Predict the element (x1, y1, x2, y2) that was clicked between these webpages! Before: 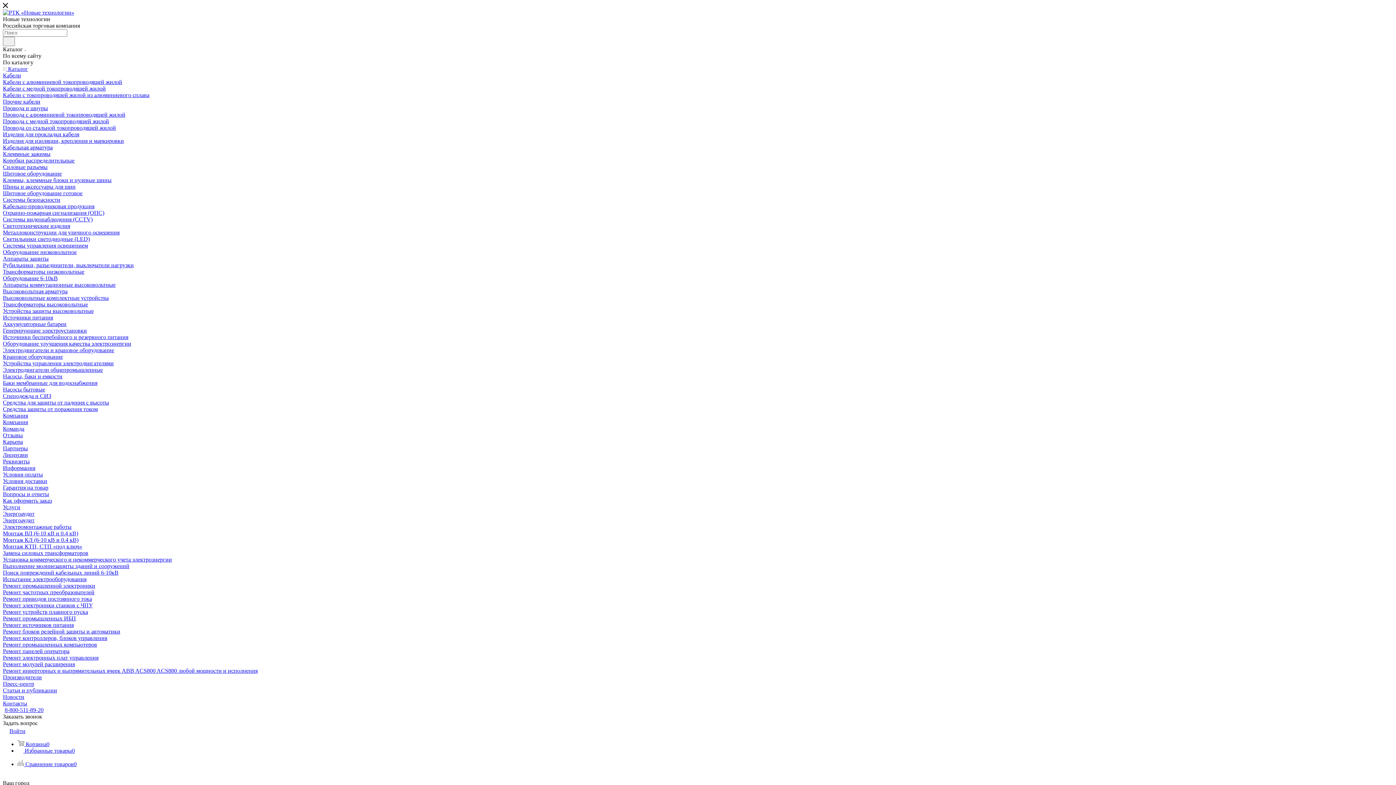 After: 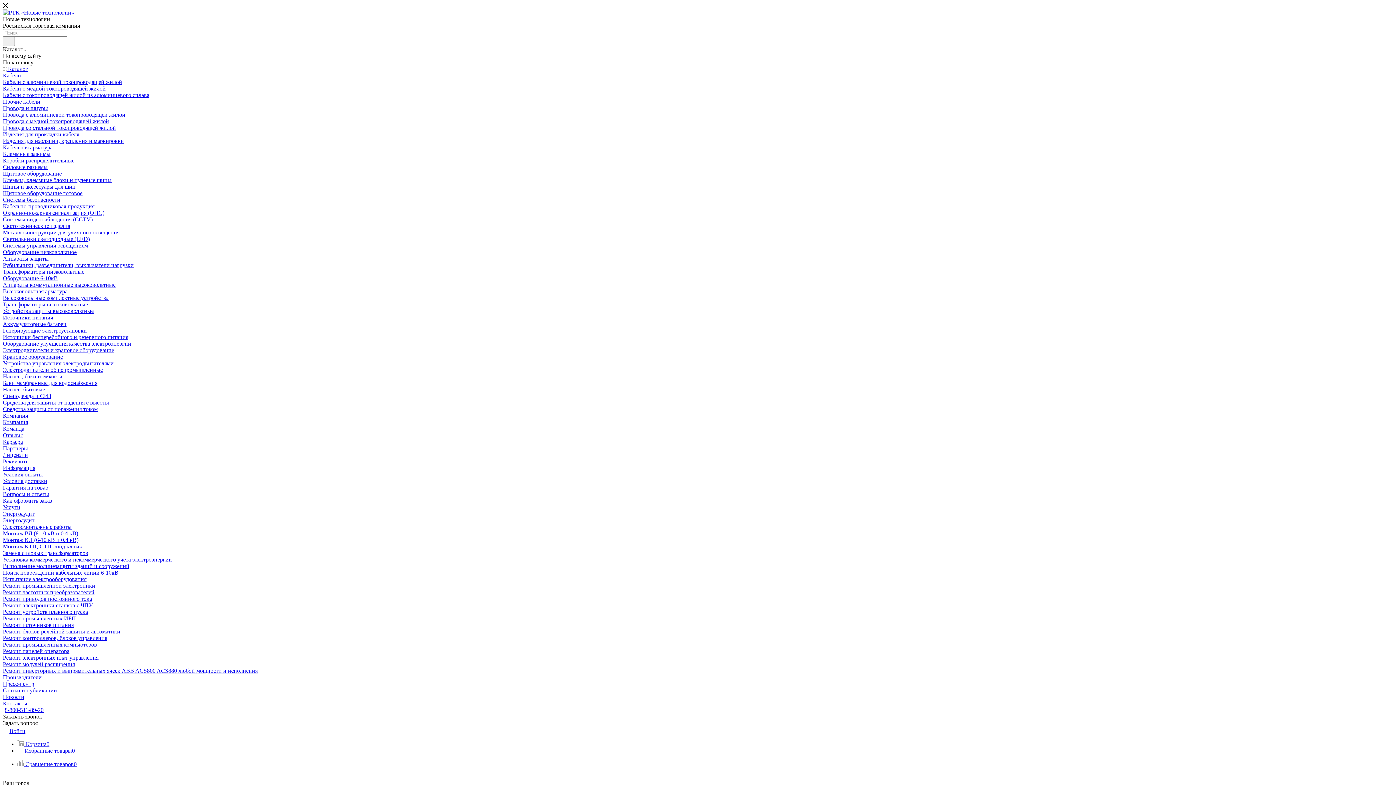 Action: bbox: (2, 262, 133, 268) label: Рубильники, разъединители, выключатели нагрузки